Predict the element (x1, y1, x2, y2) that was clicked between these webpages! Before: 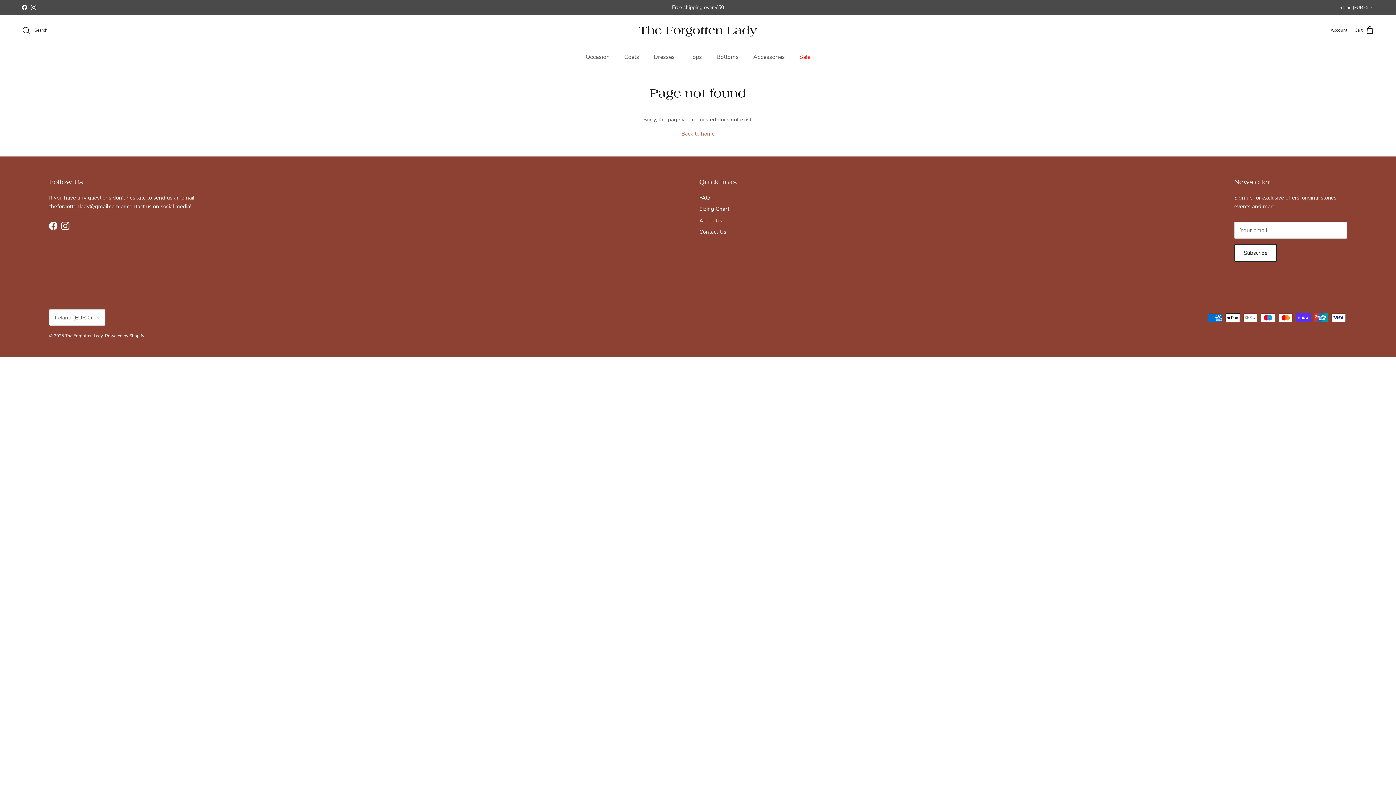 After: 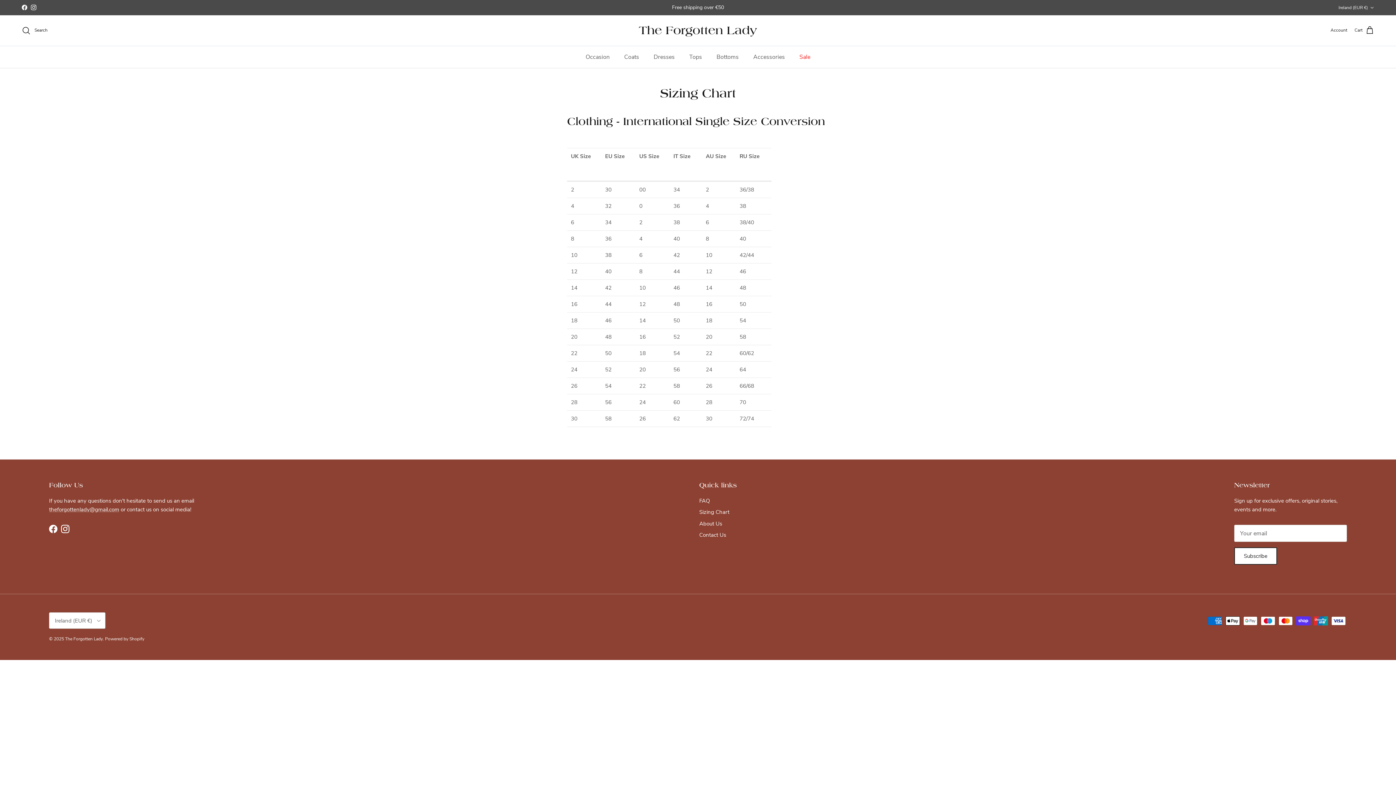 Action: bbox: (699, 205, 729, 212) label: Sizing Chart